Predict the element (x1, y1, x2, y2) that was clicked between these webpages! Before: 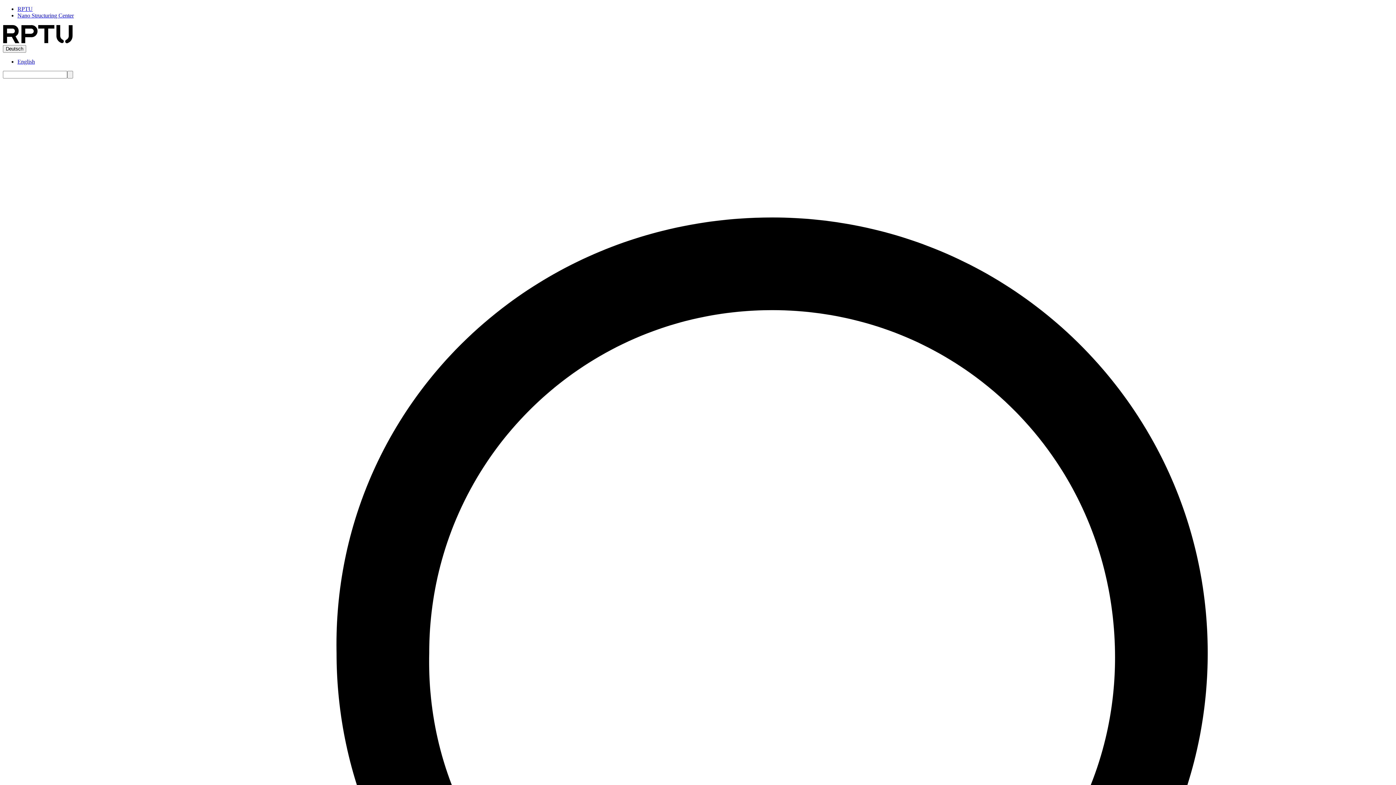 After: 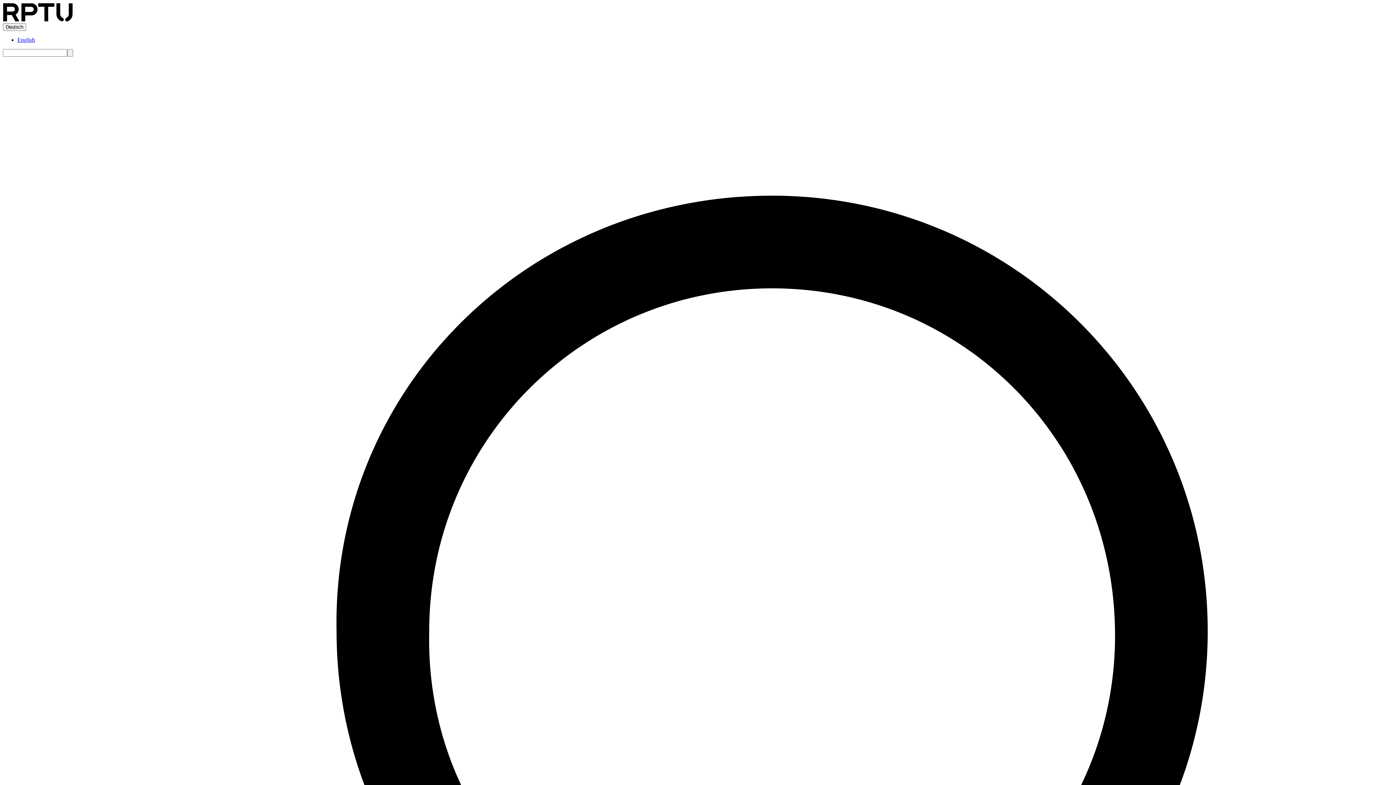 Action: bbox: (17, 5, 32, 12) label: RPTU